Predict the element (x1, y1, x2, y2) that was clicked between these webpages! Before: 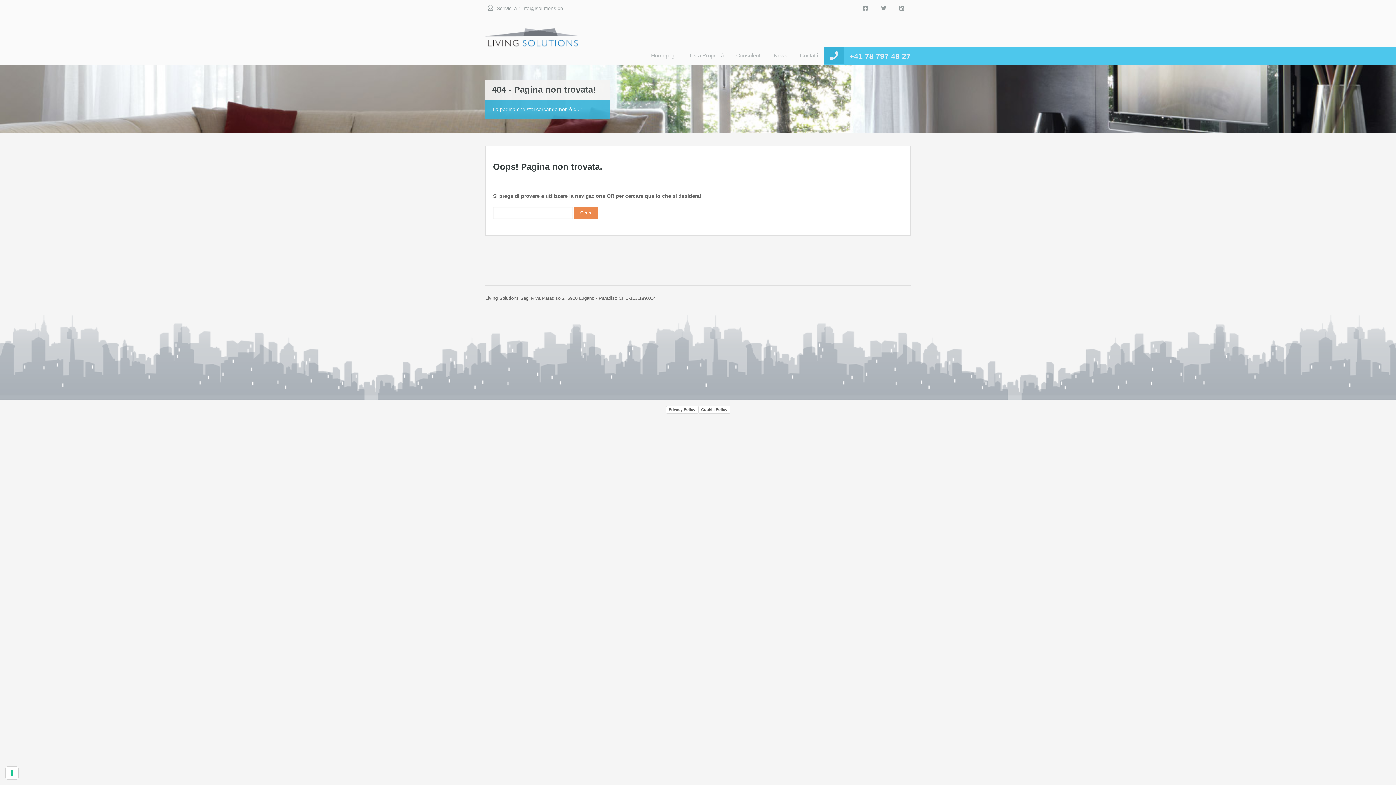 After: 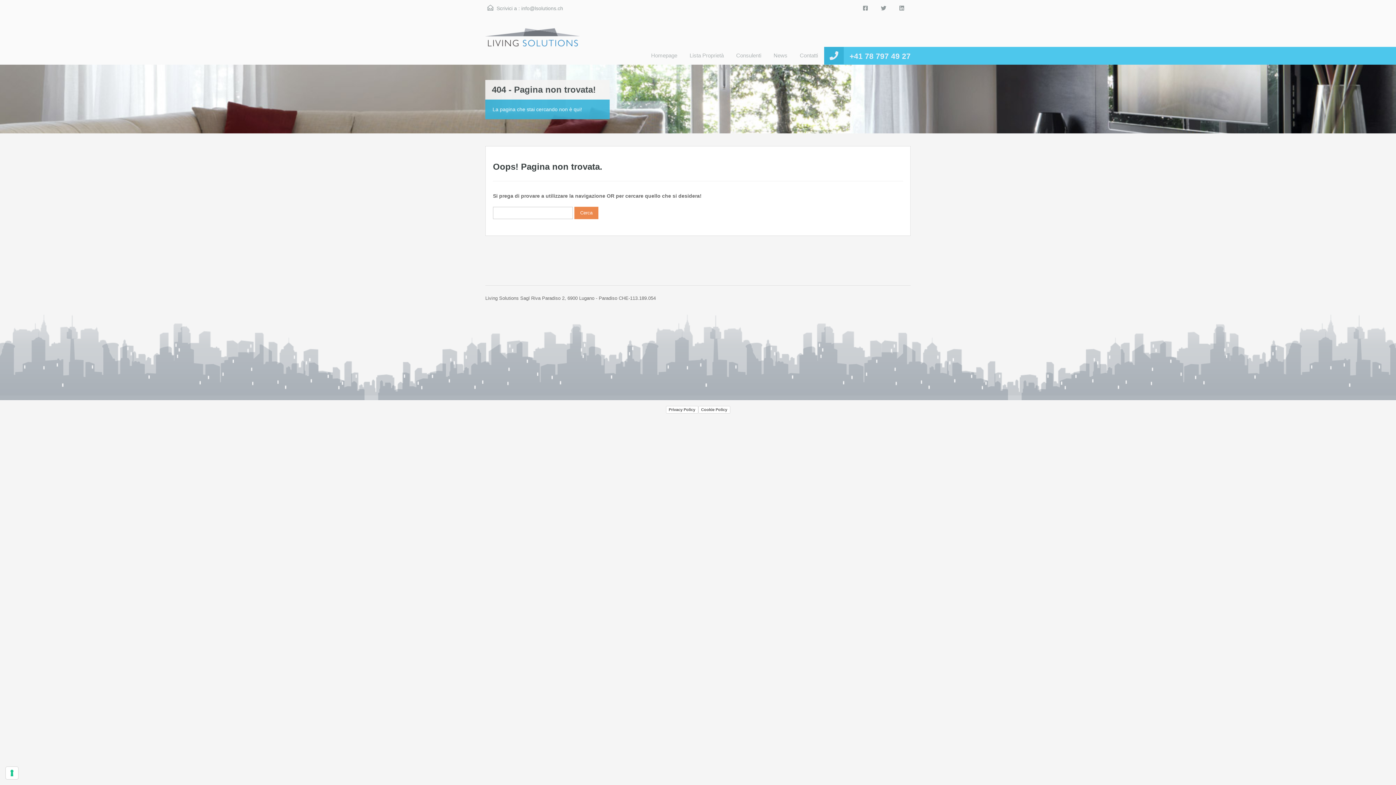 Action: label: +41 78 797 49 27 bbox: (849, 48, 910, 64)